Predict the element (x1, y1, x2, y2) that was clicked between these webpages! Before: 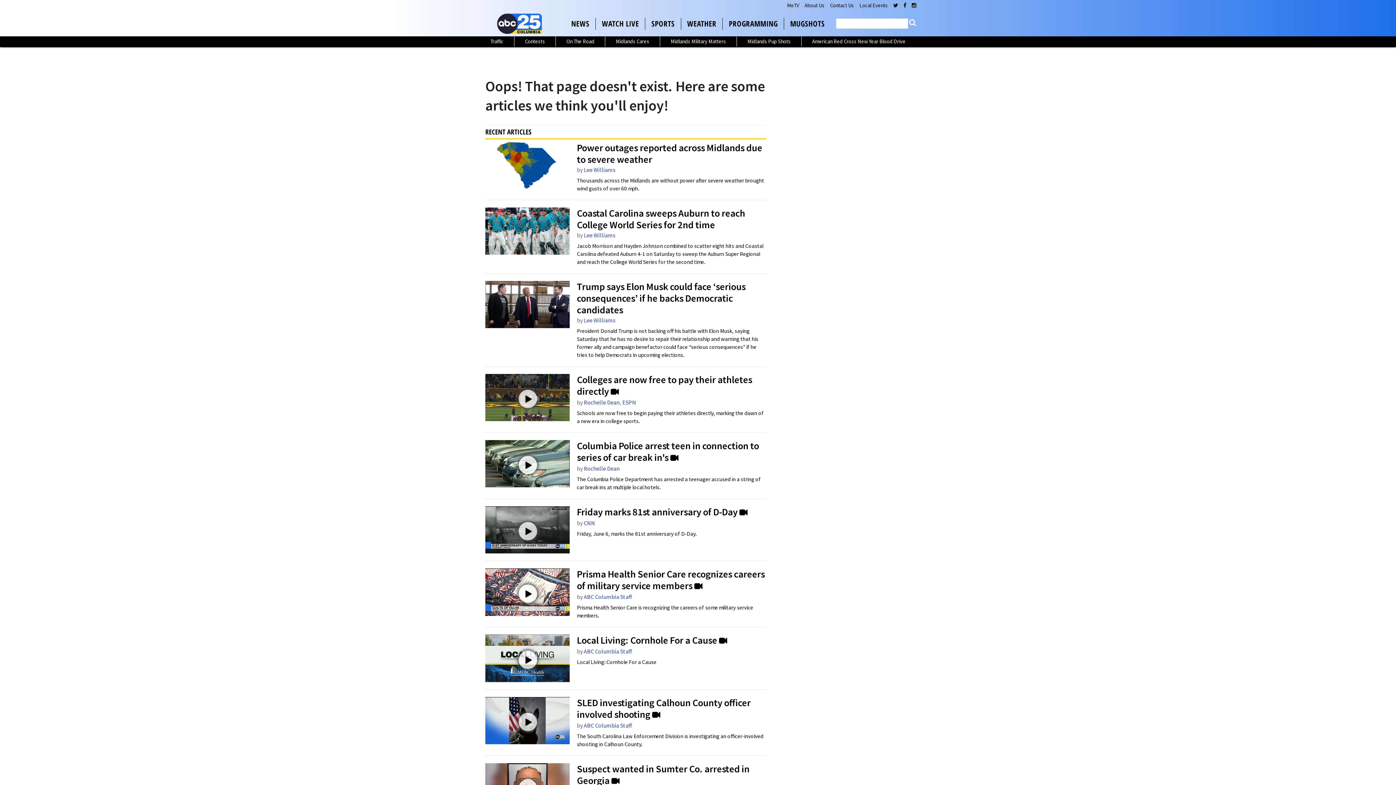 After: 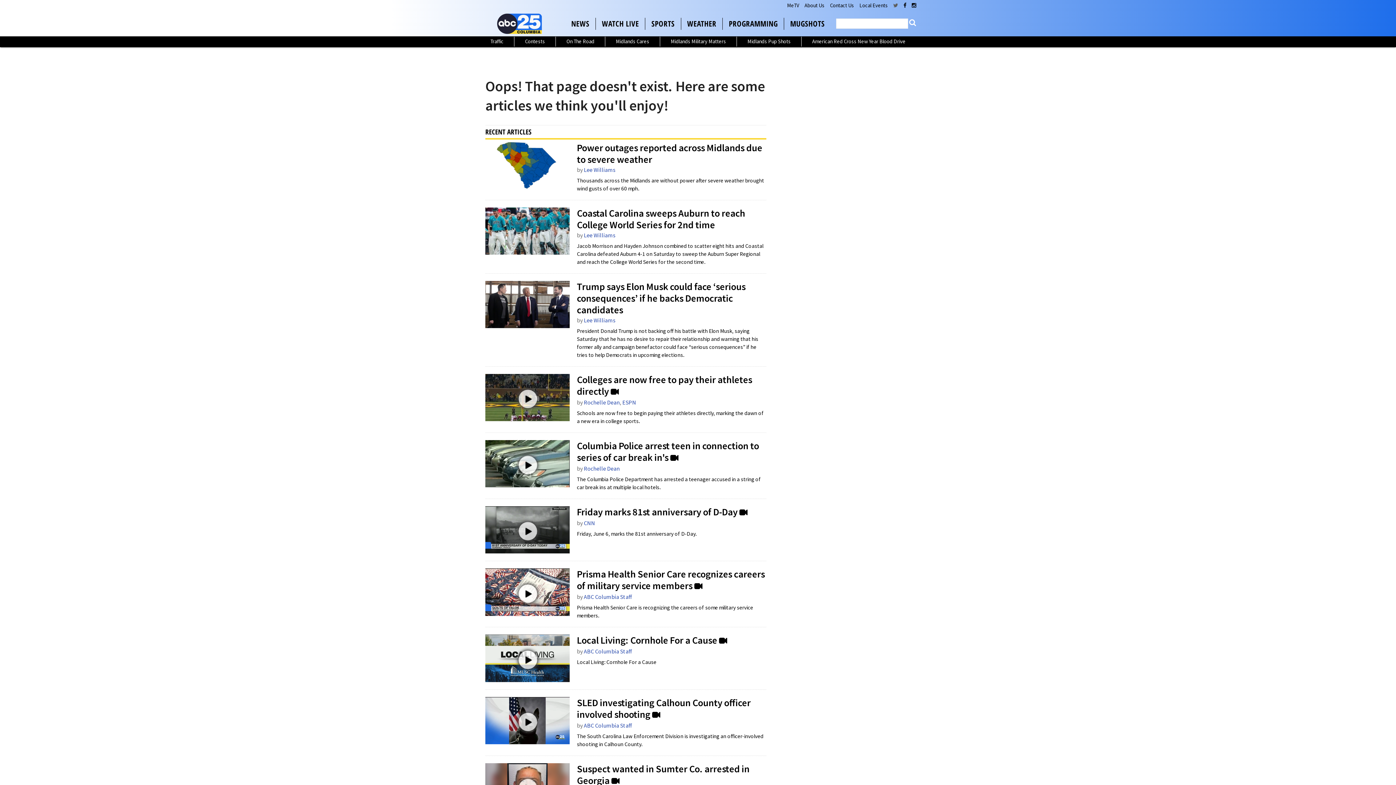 Action: bbox: (893, 1, 898, 9)